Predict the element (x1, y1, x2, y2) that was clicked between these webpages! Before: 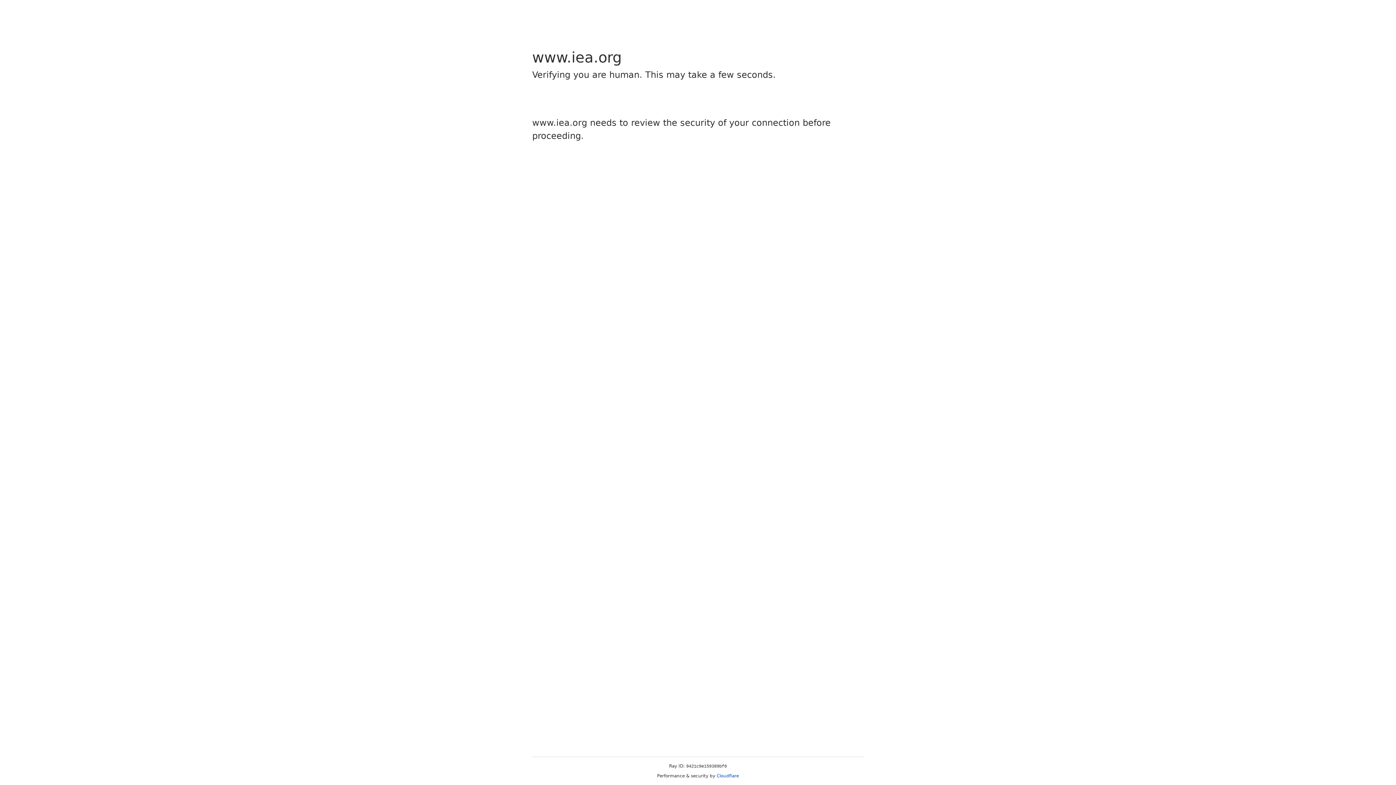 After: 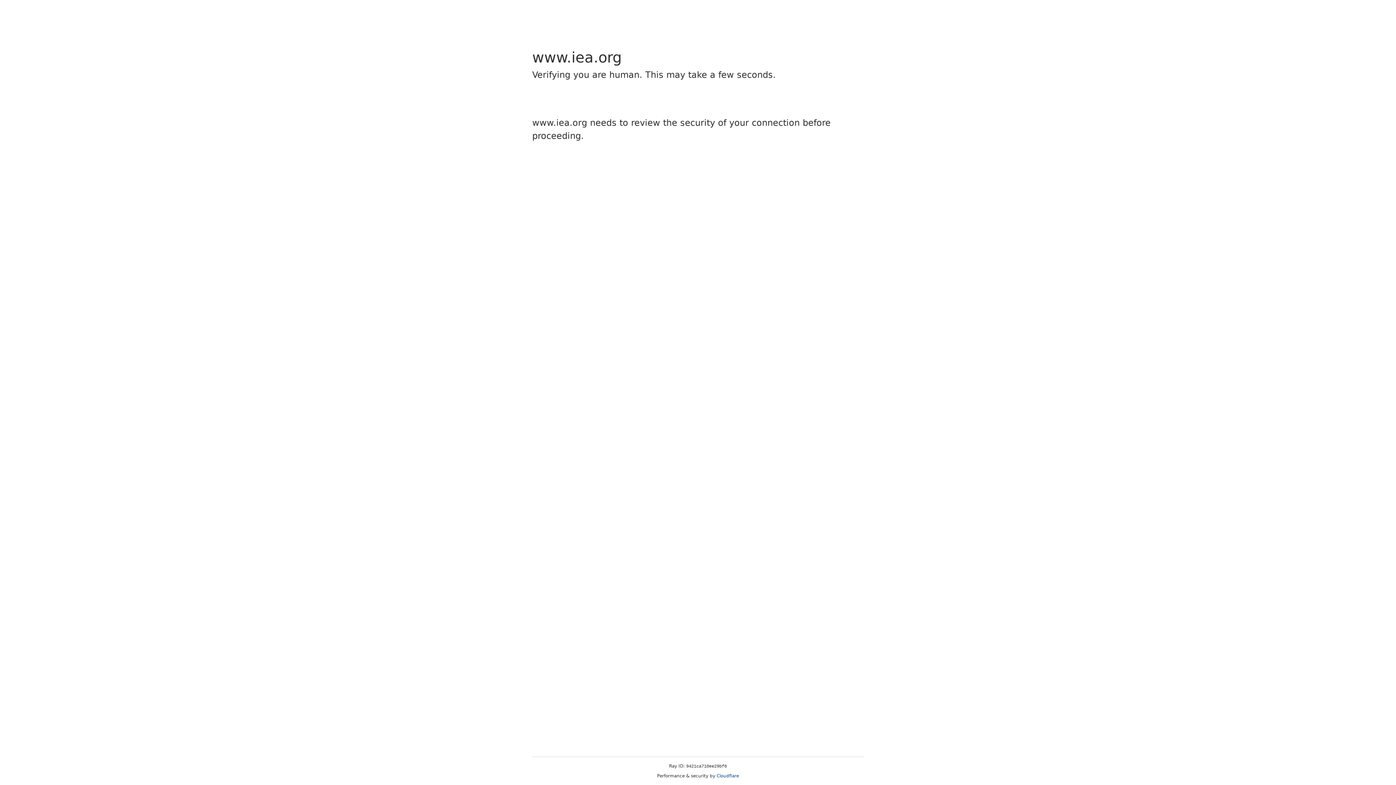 Action: bbox: (716, 773, 739, 778) label: Cloudflare